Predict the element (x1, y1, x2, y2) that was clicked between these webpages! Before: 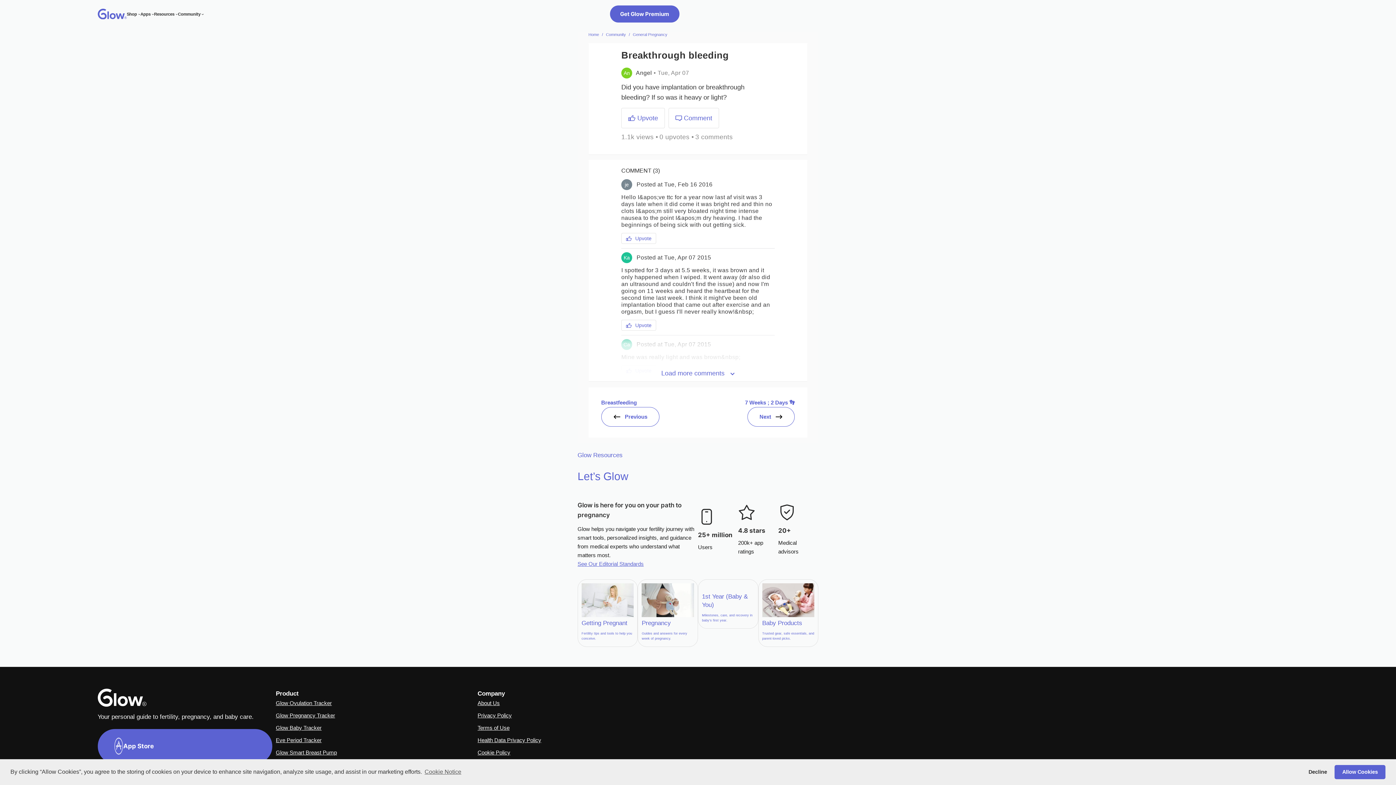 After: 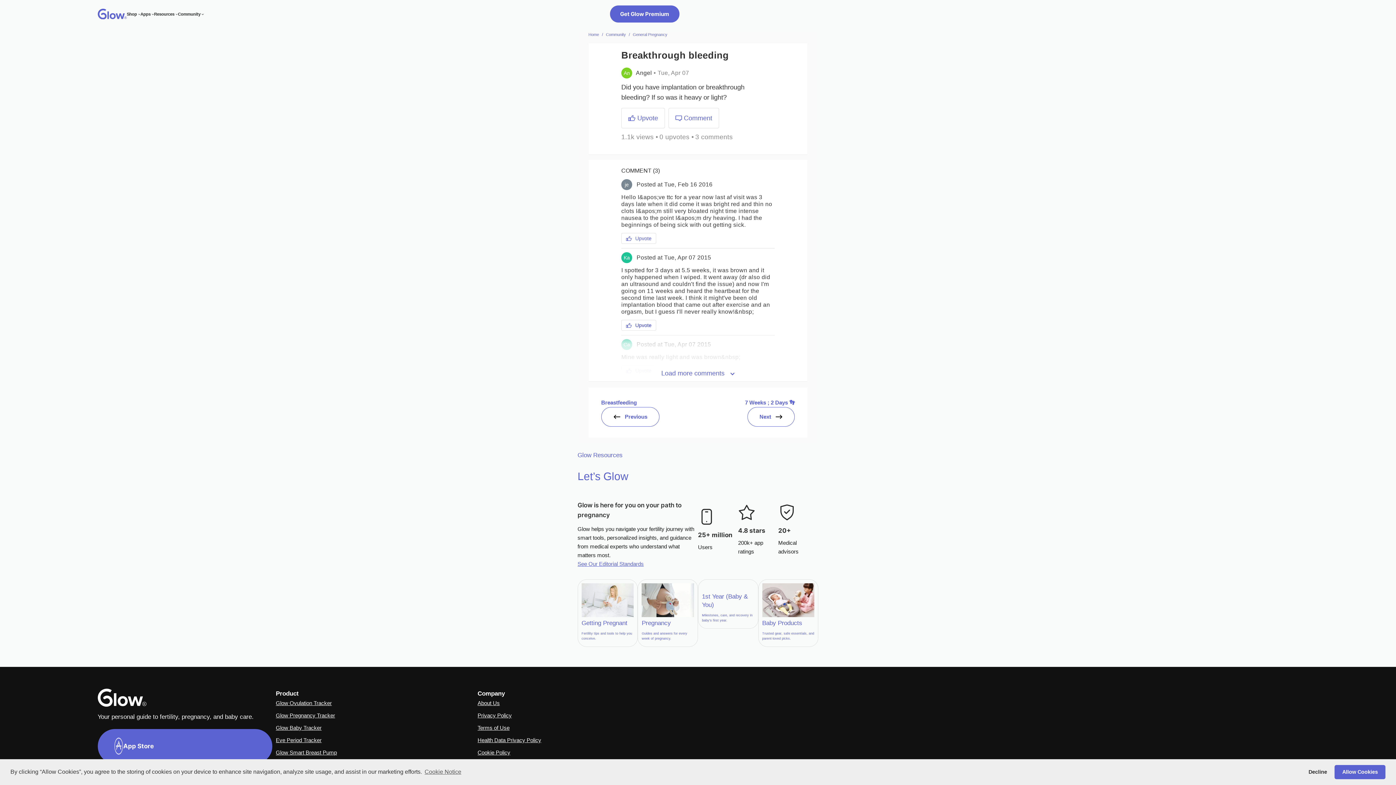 Action: bbox: (621, 319, 656, 330) label:  Upvote